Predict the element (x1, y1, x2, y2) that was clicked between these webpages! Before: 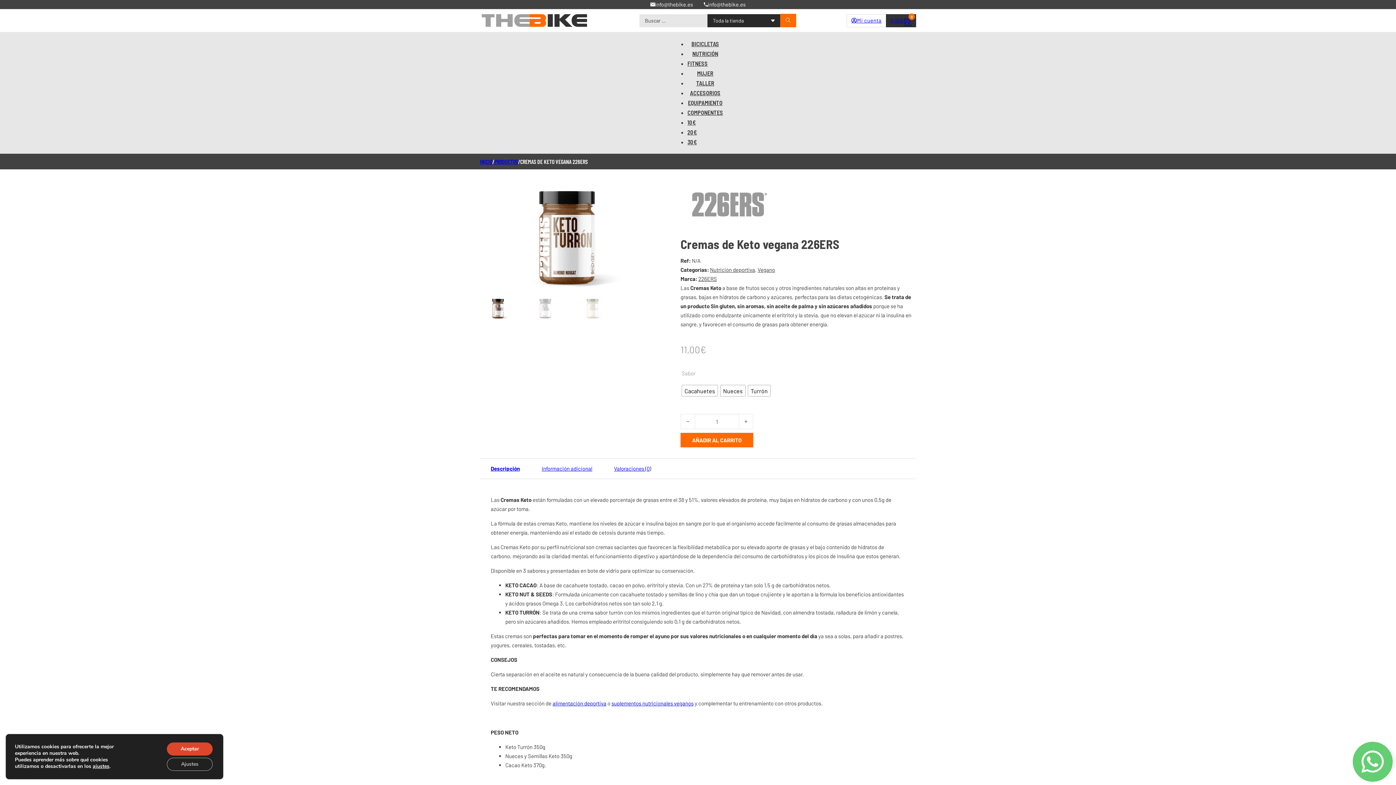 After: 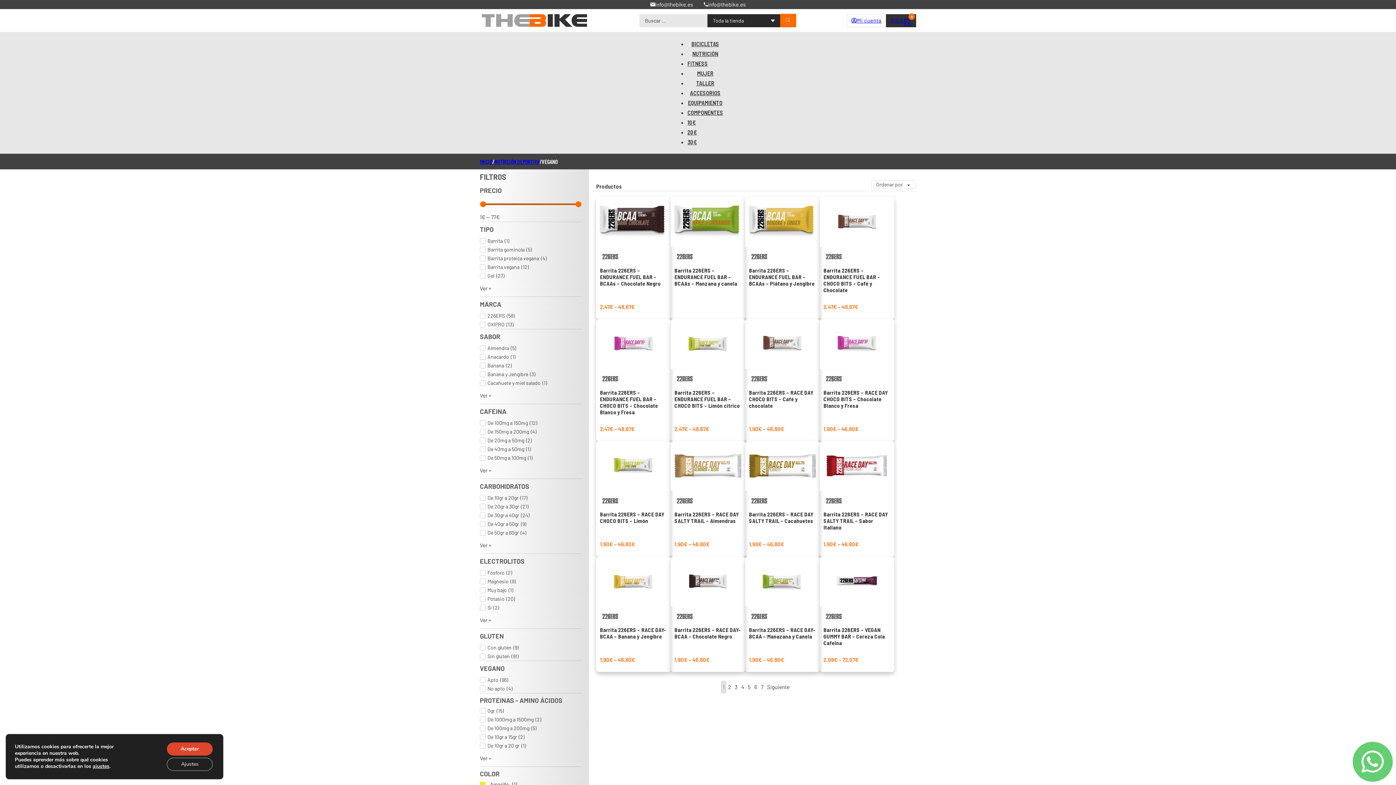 Action: label: Vegano bbox: (757, 265, 775, 274)